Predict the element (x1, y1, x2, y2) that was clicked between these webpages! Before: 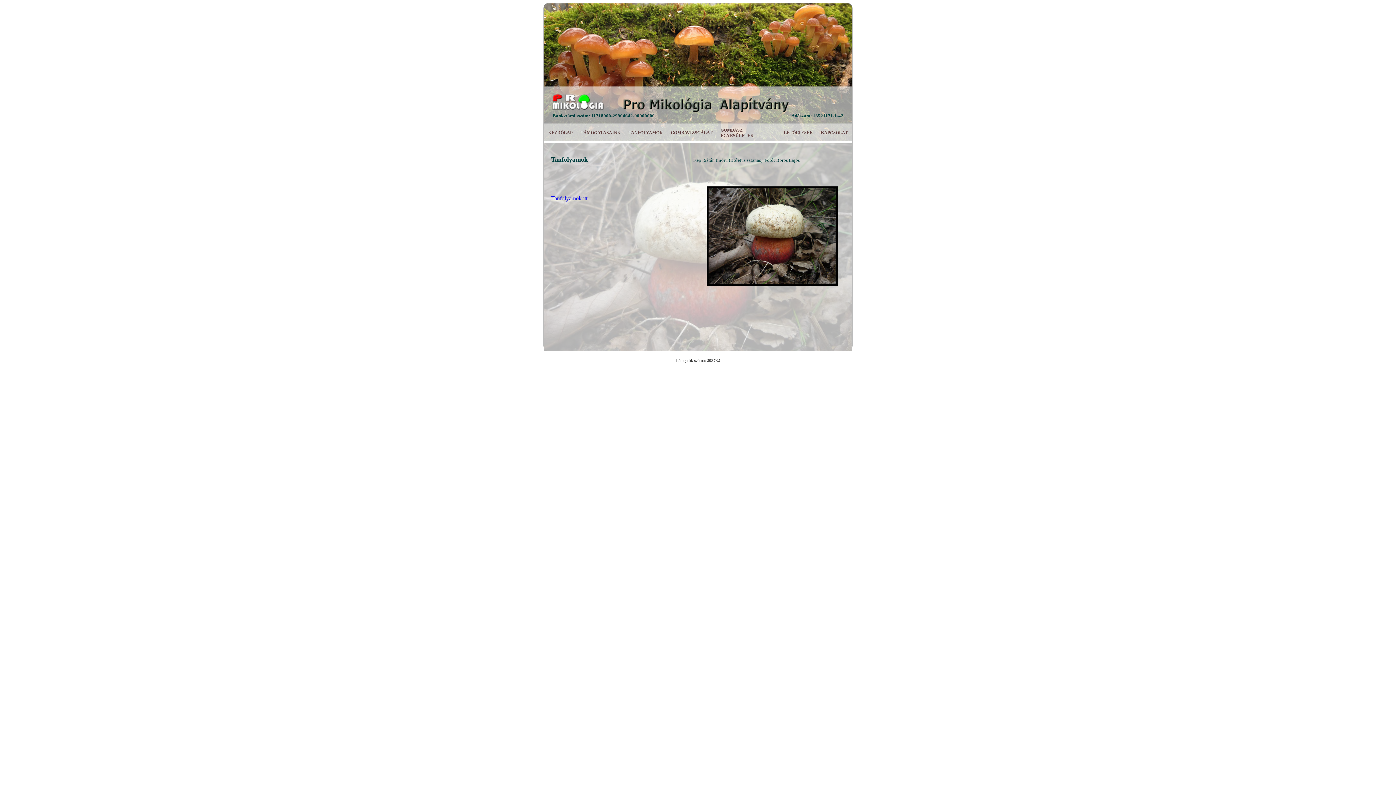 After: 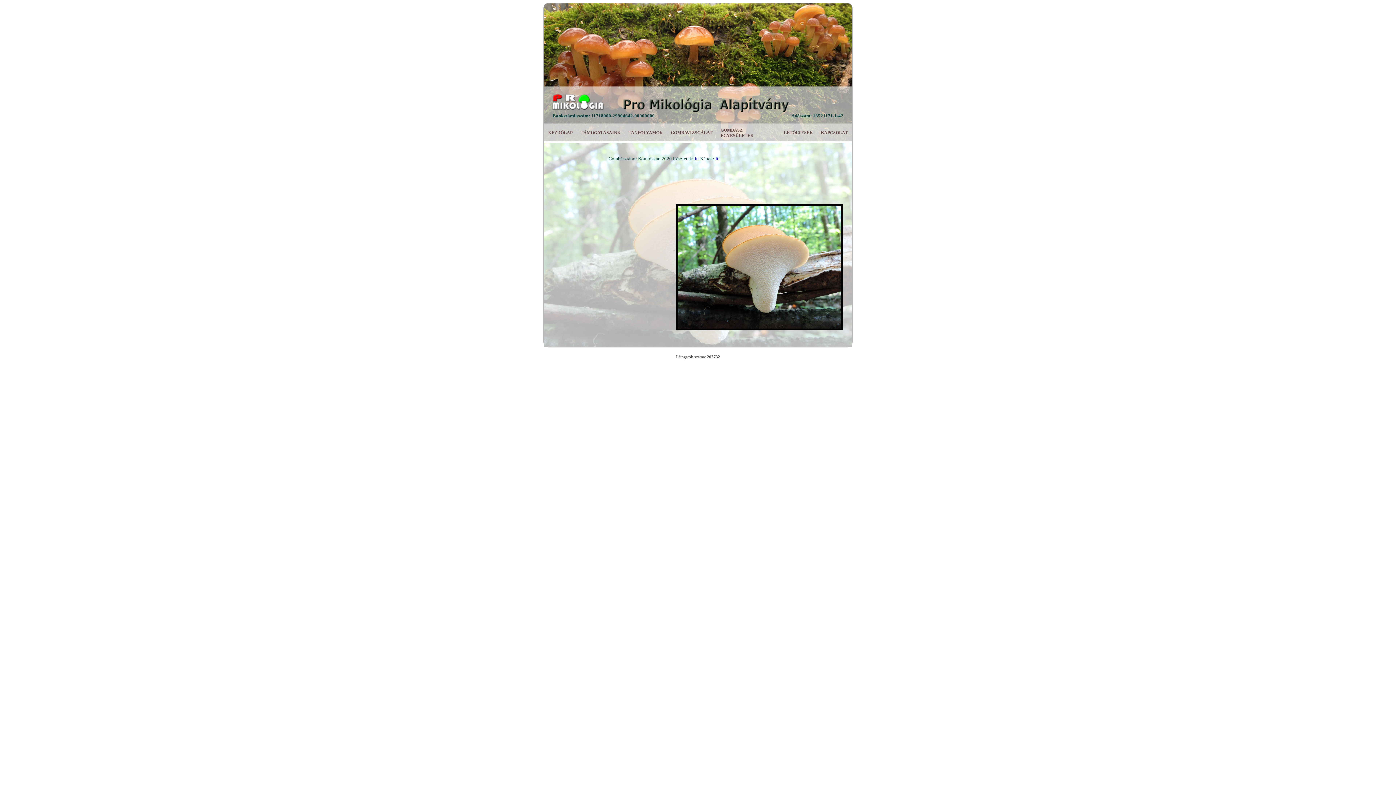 Action: bbox: (580, 130, 620, 135) label: TÁMOGATÁSAINK